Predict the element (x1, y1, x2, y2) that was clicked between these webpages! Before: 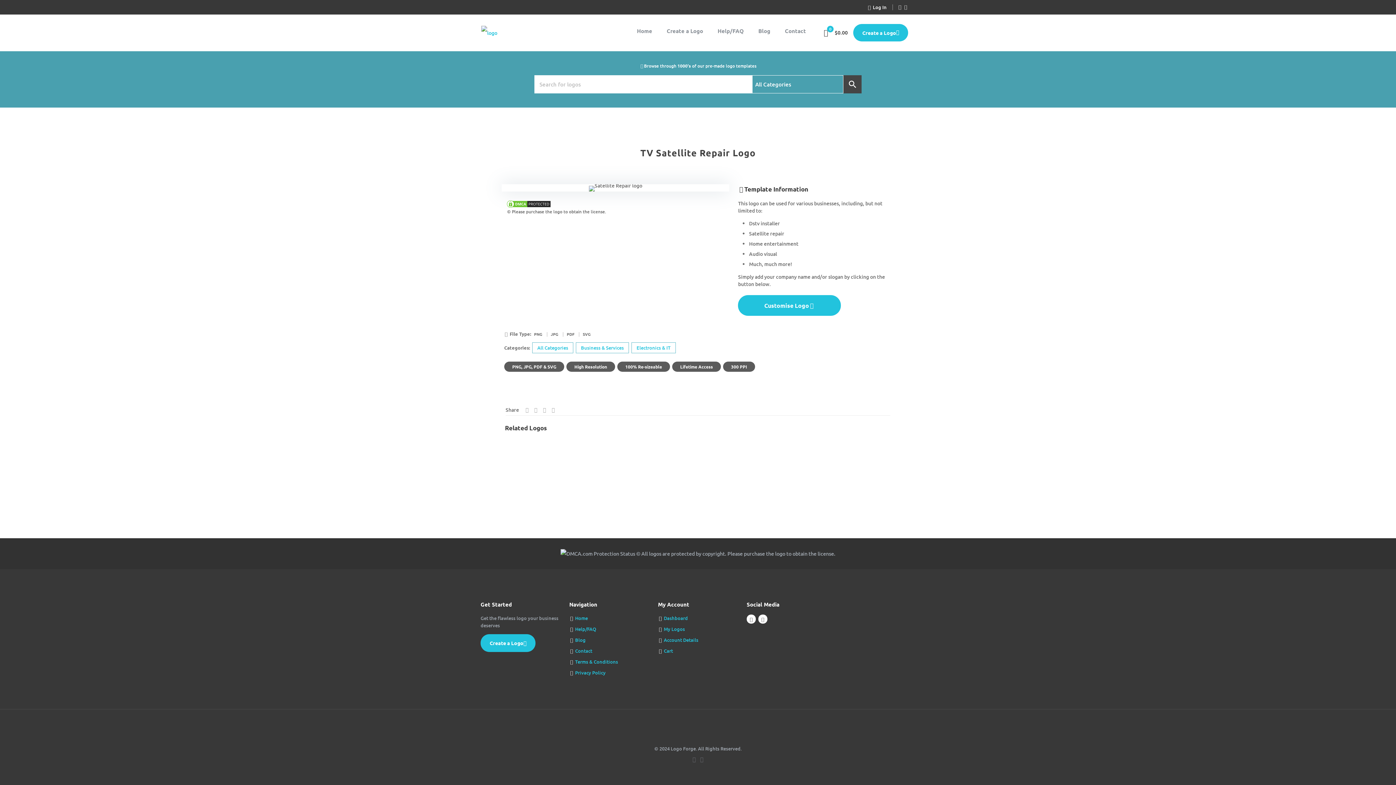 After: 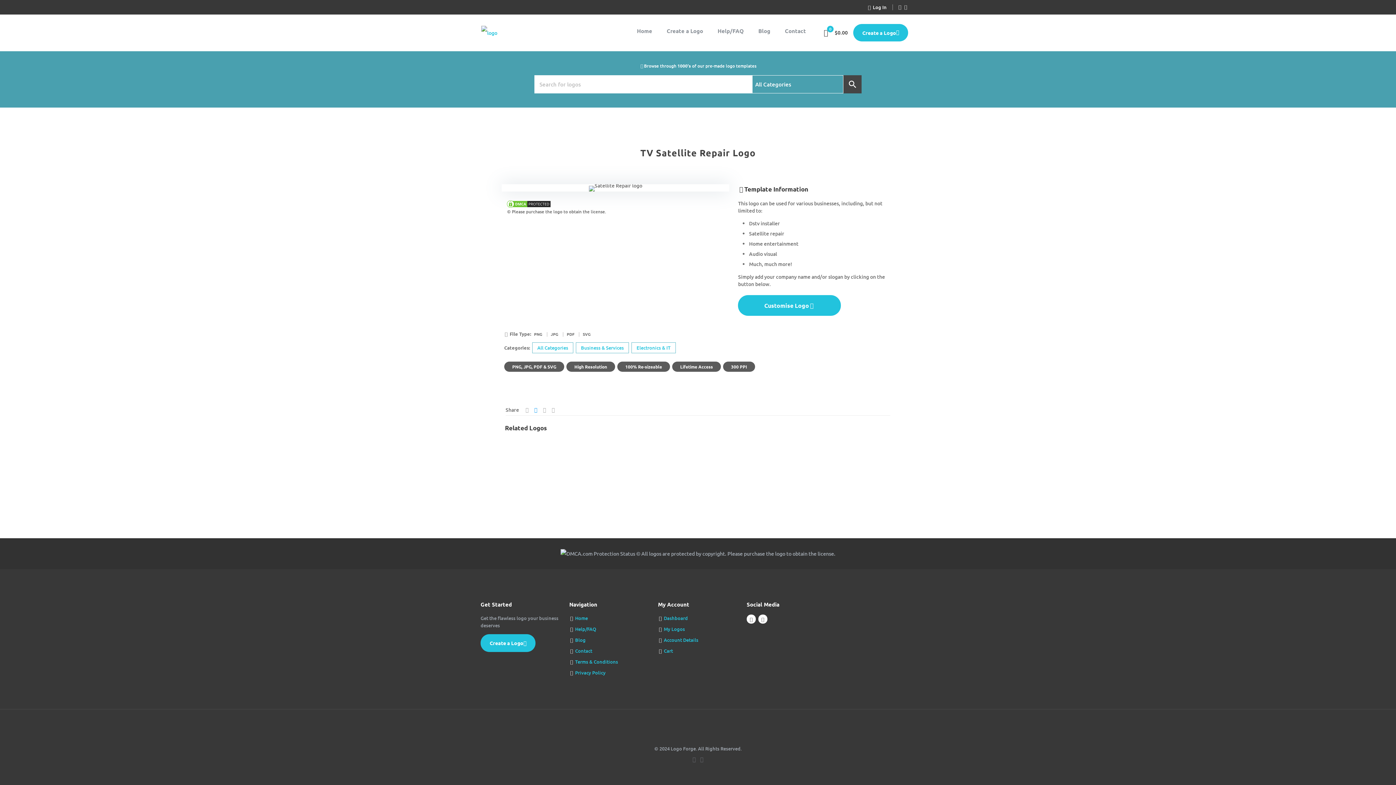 Action: bbox: (531, 406, 540, 413)